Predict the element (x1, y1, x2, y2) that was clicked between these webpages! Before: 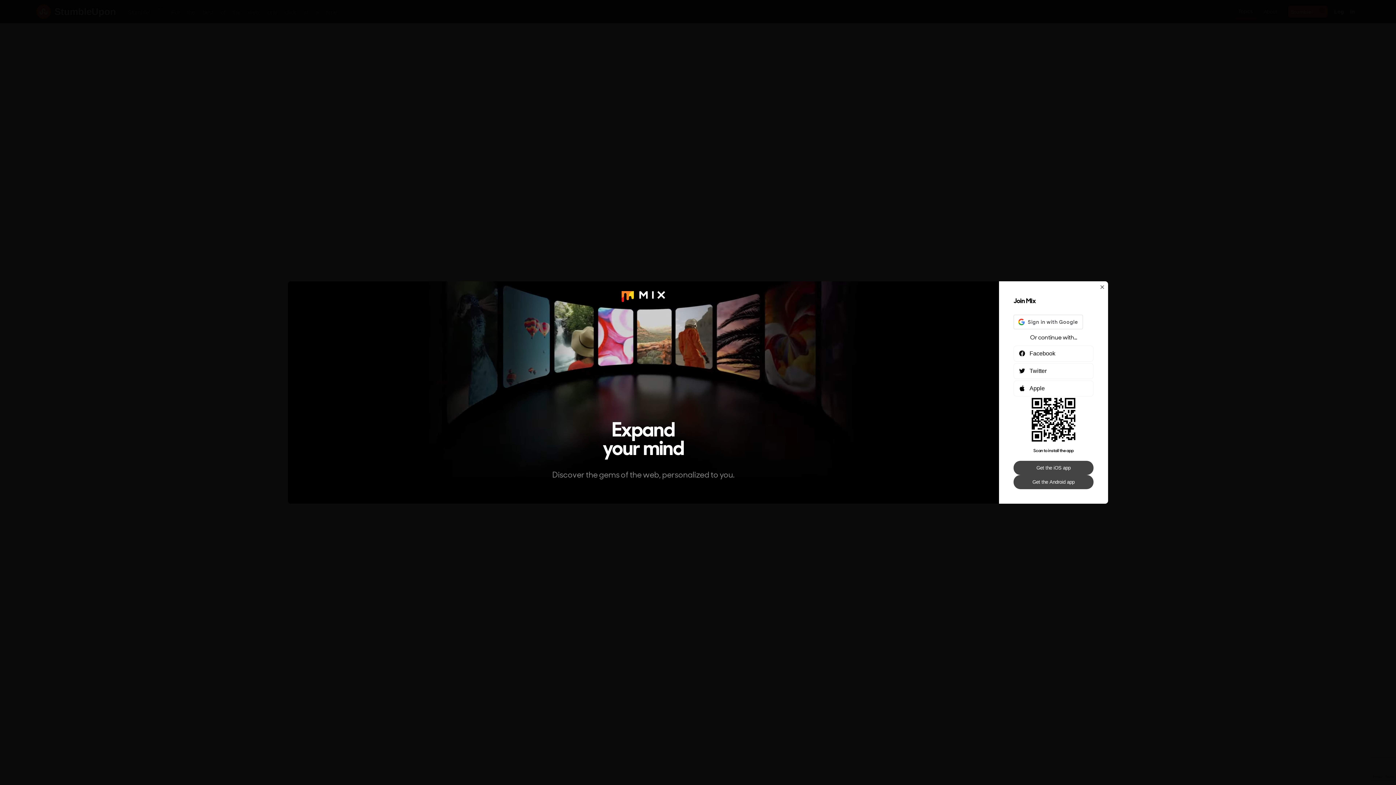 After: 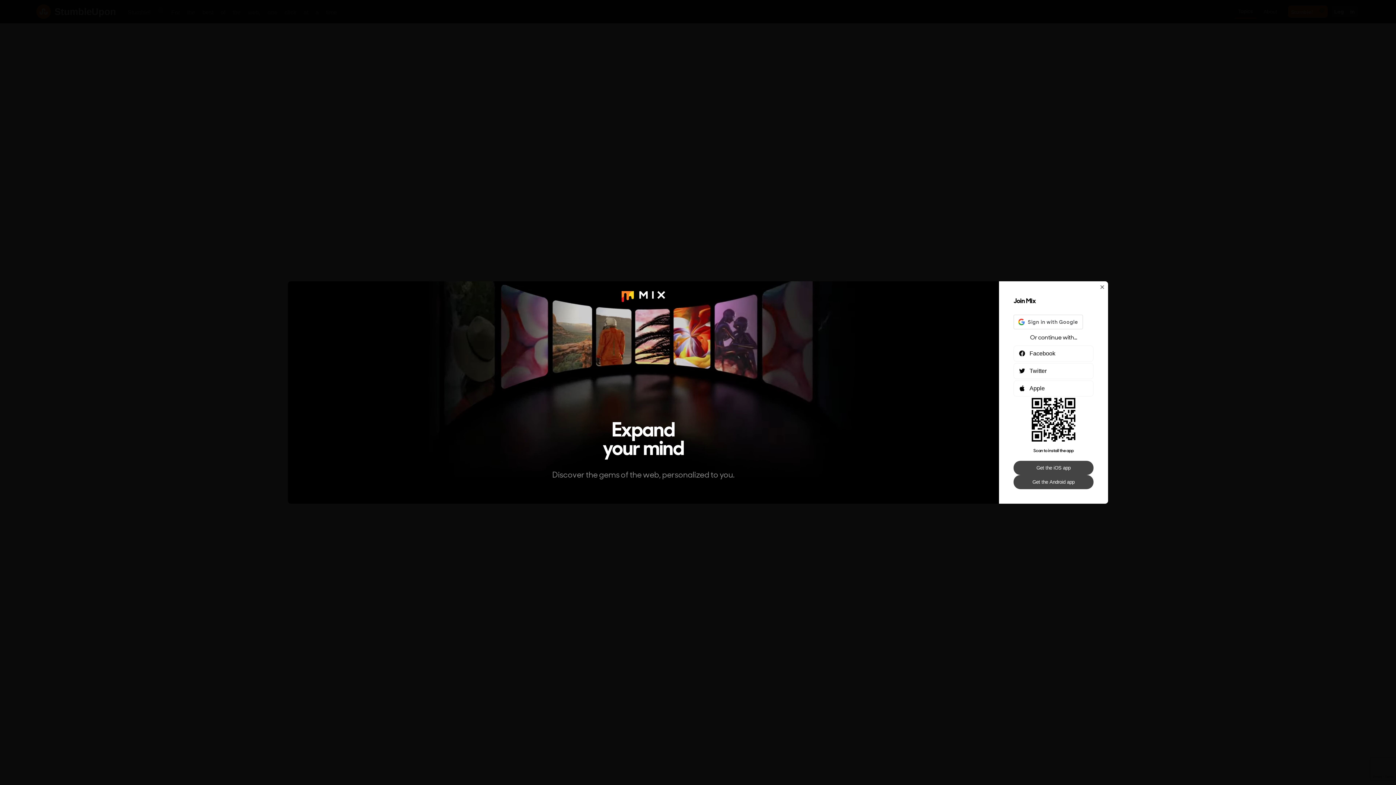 Action: bbox: (1013, 461, 1093, 475) label: Get the iOS app